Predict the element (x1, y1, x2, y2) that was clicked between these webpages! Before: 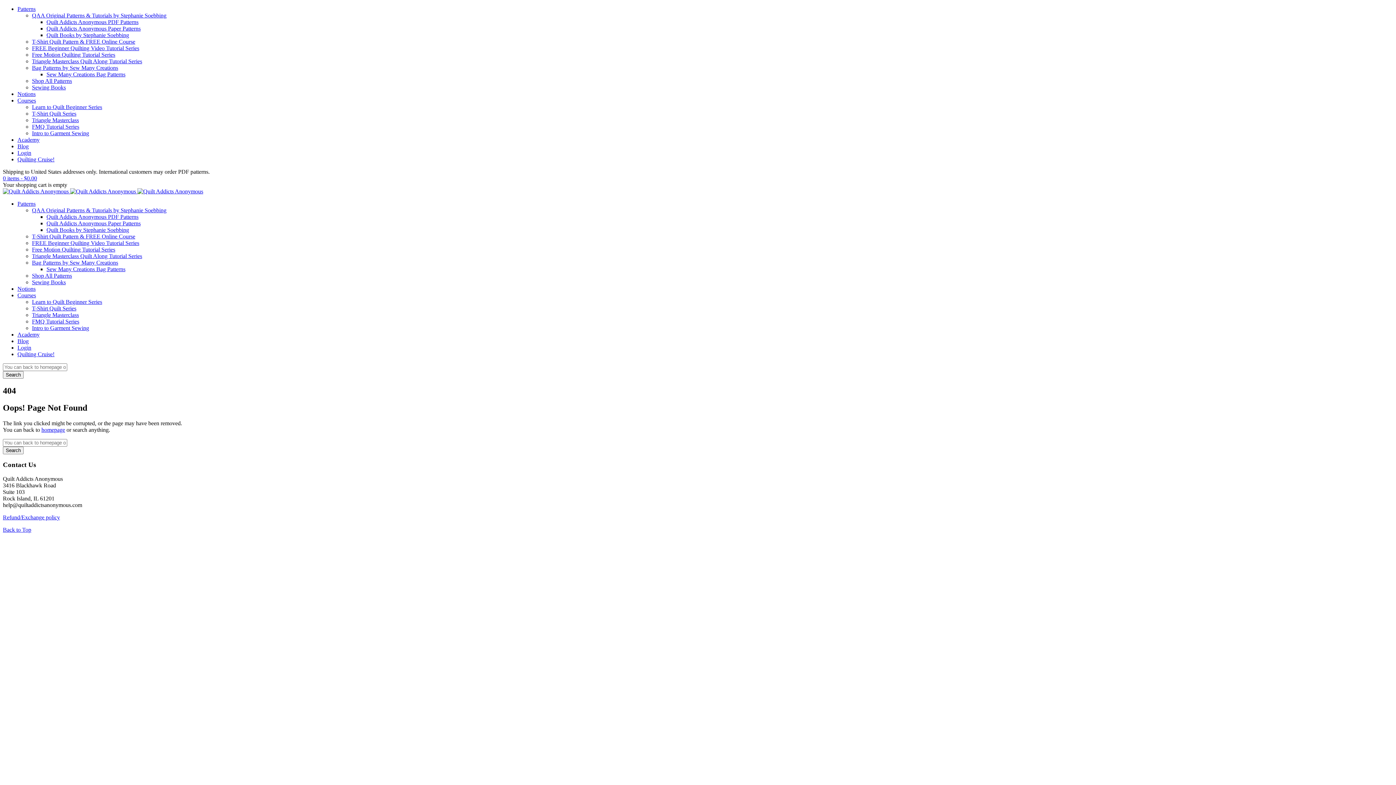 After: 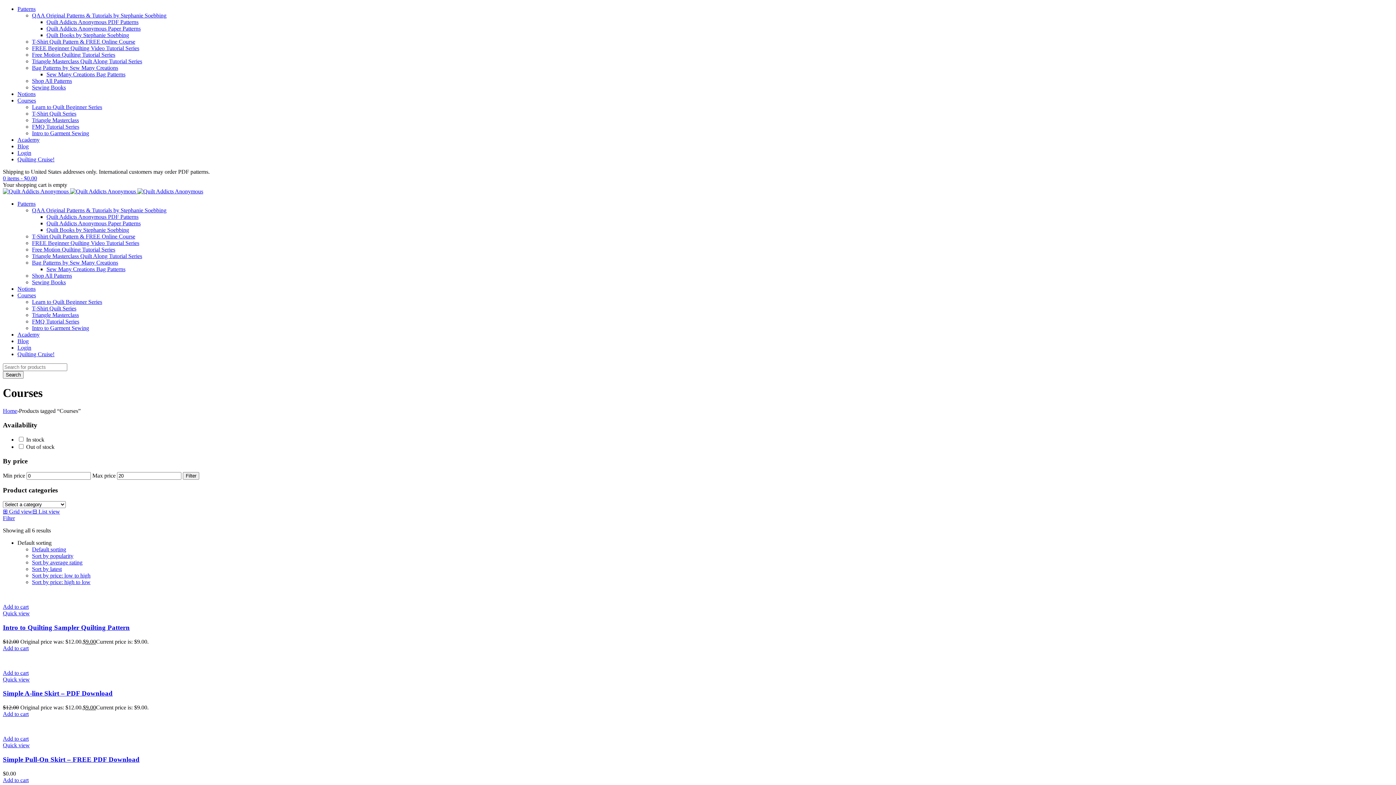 Action: label: Courses bbox: (17, 292, 36, 298)